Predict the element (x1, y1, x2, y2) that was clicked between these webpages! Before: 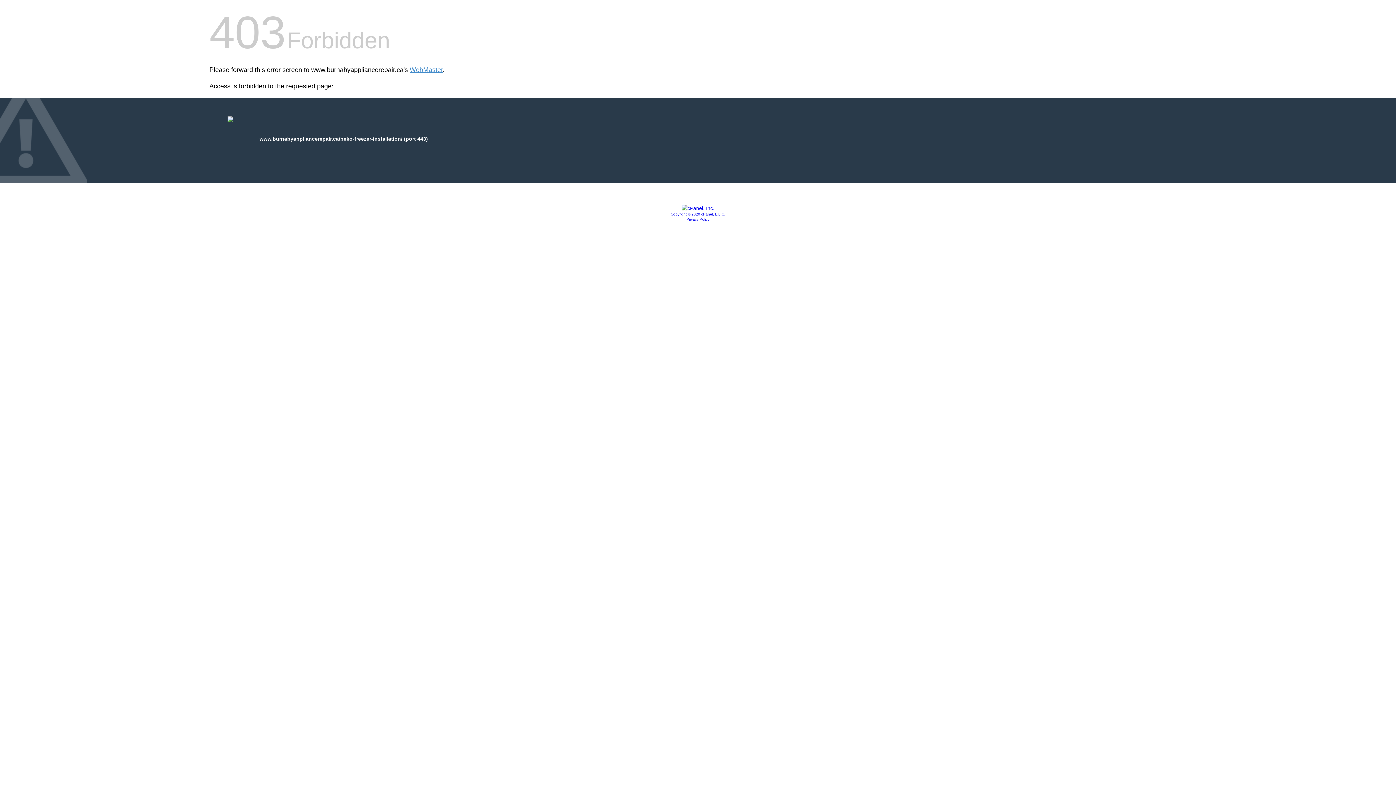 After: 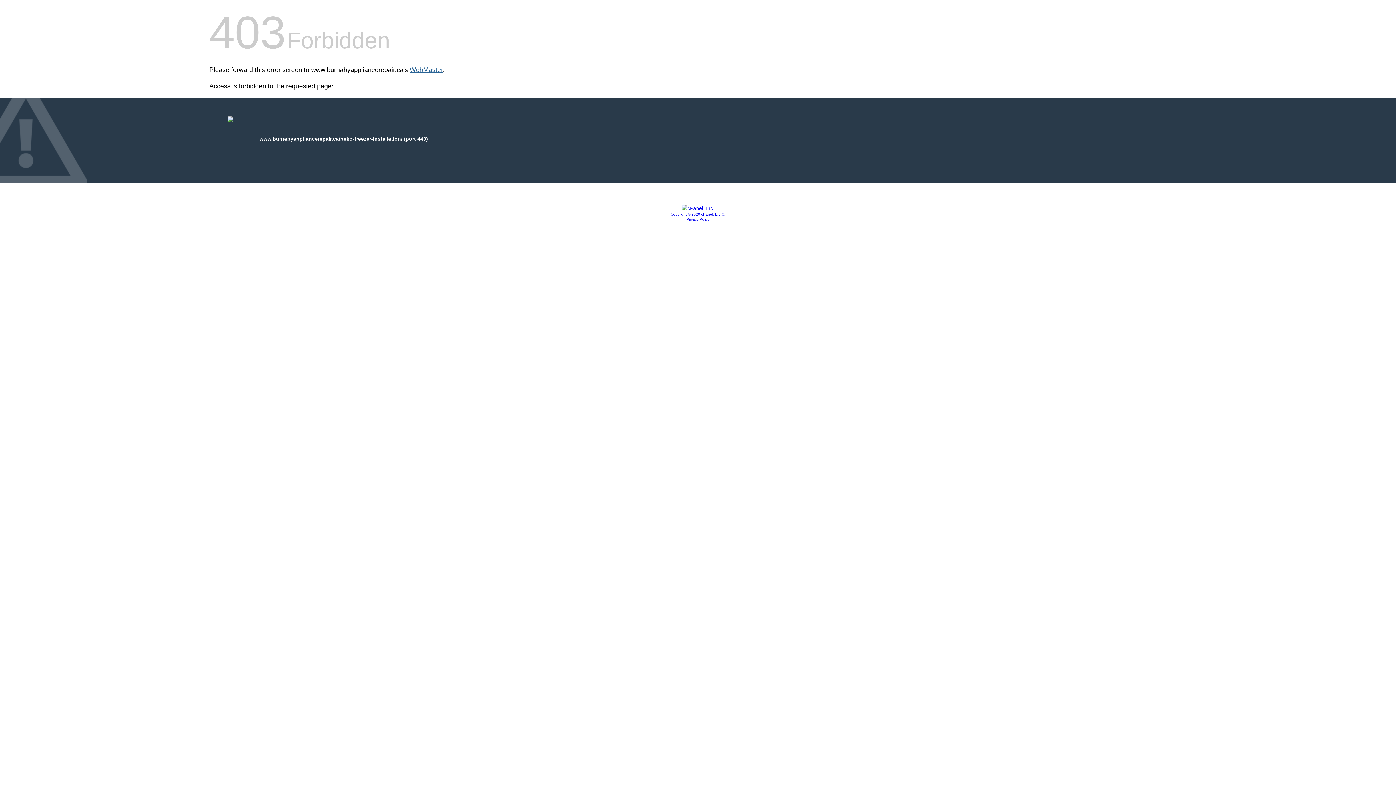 Action: bbox: (409, 66, 442, 73) label: WebMaster